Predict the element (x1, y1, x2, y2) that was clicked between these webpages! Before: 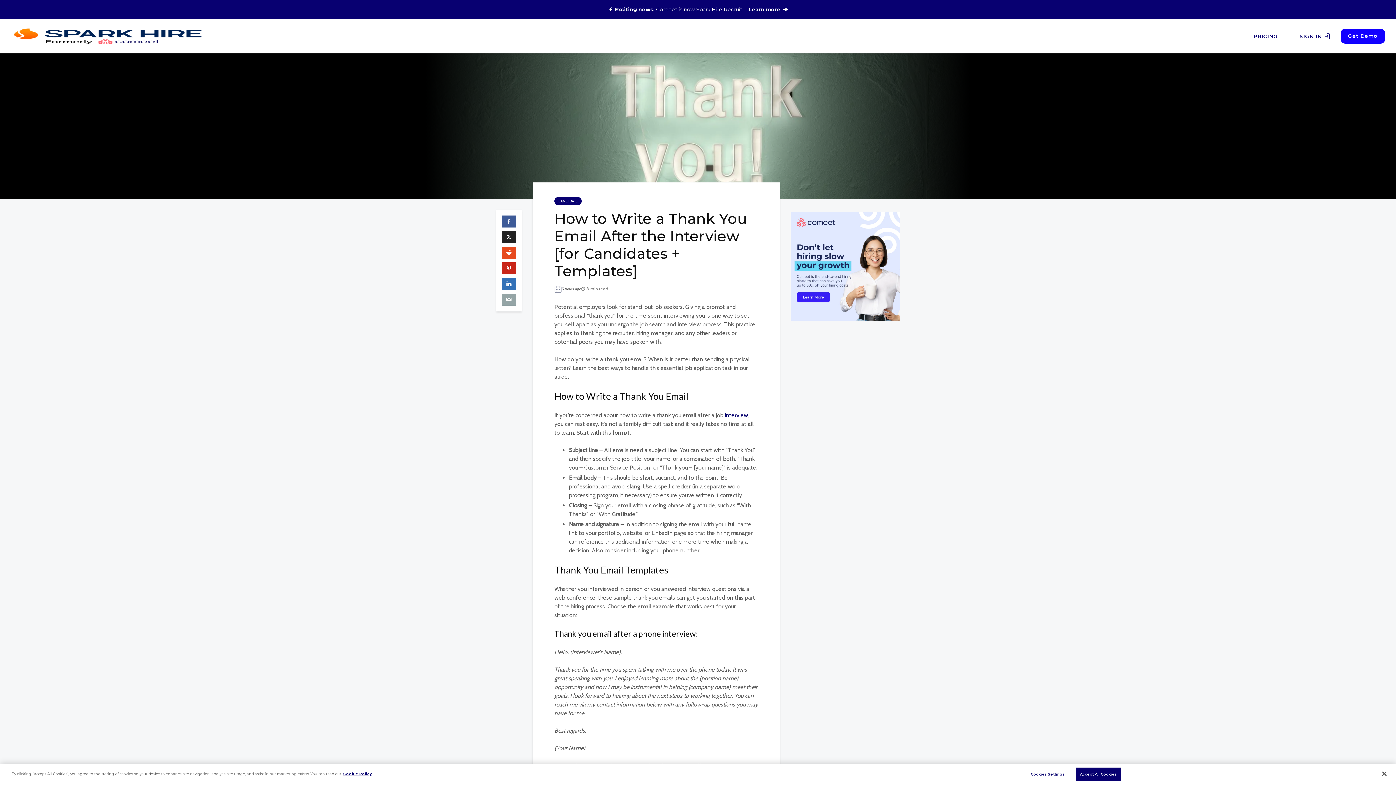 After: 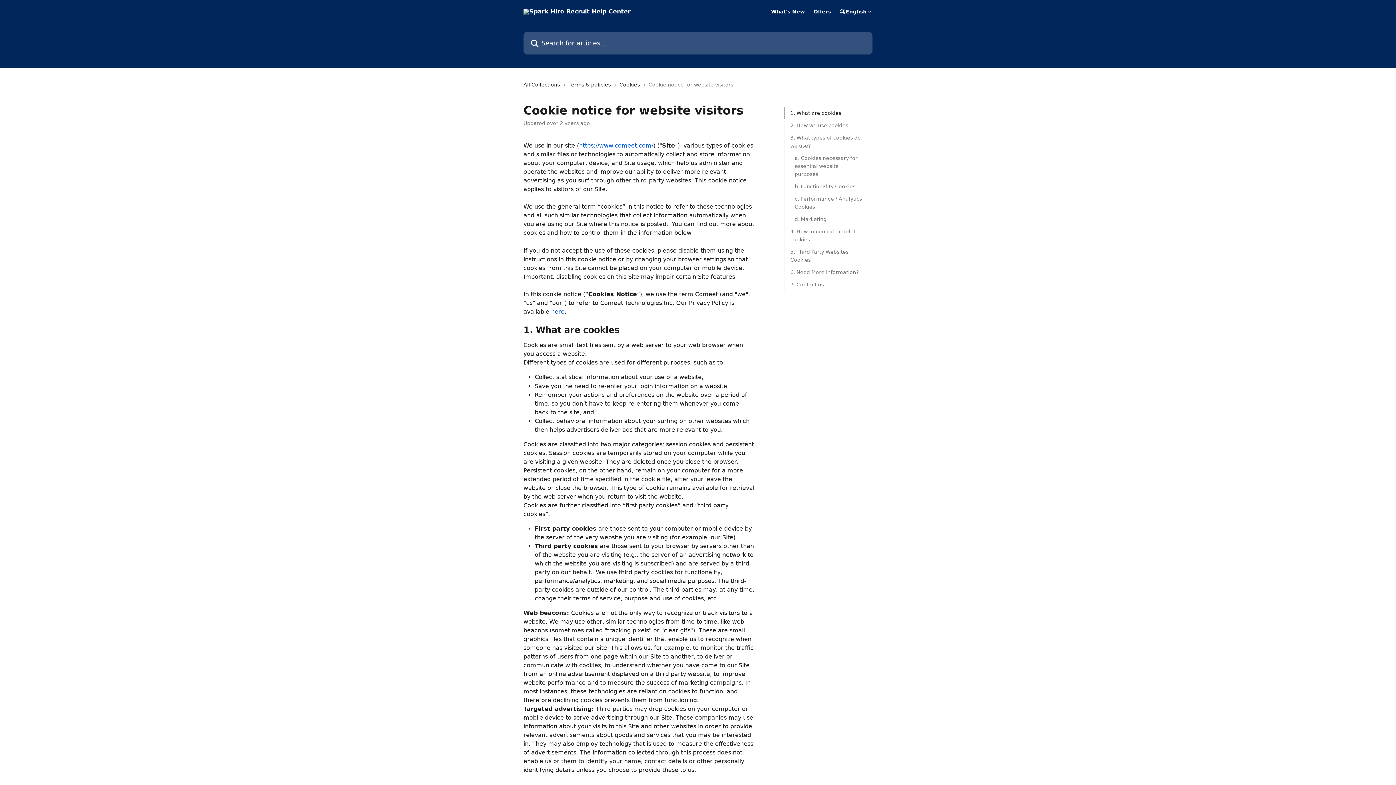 Action: label: More information about your privacy bbox: (343, 772, 372, 776)